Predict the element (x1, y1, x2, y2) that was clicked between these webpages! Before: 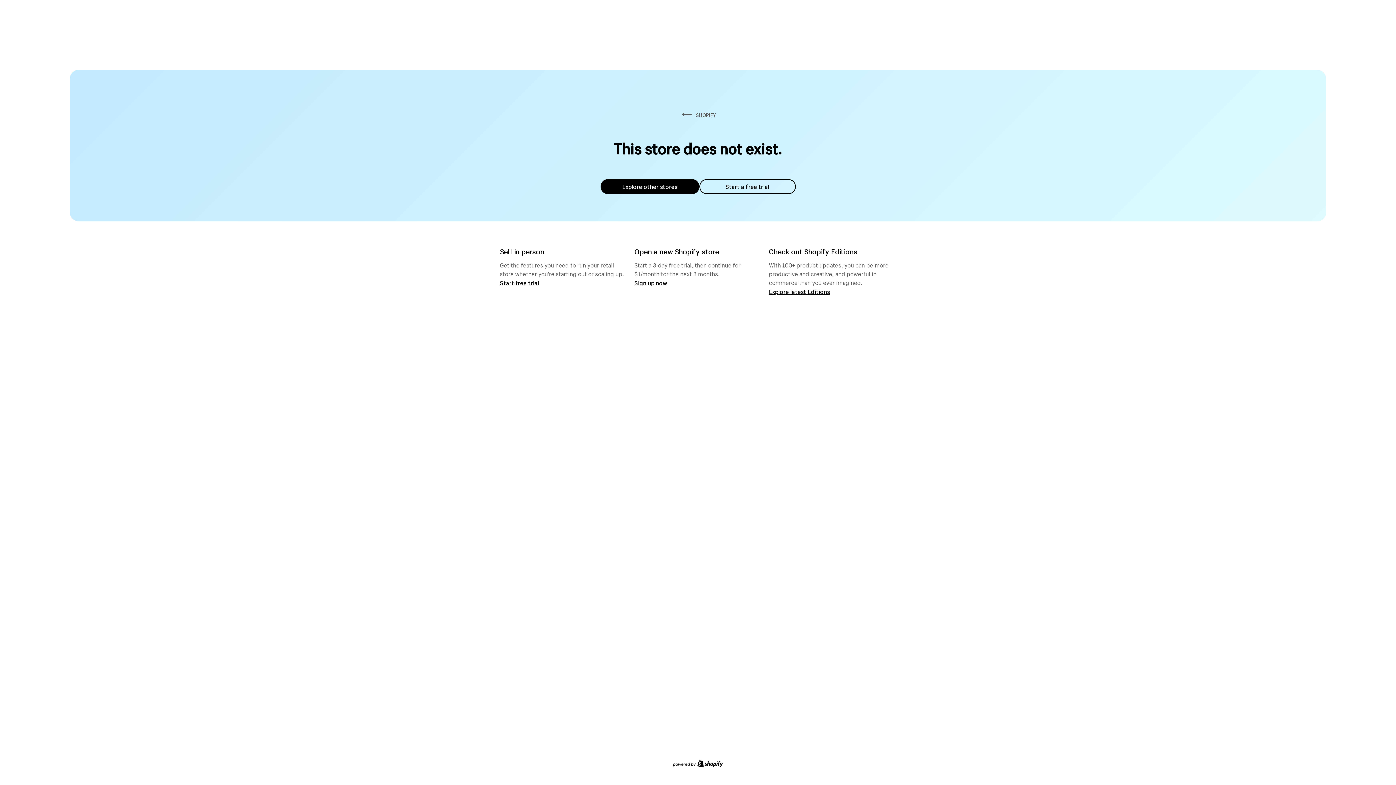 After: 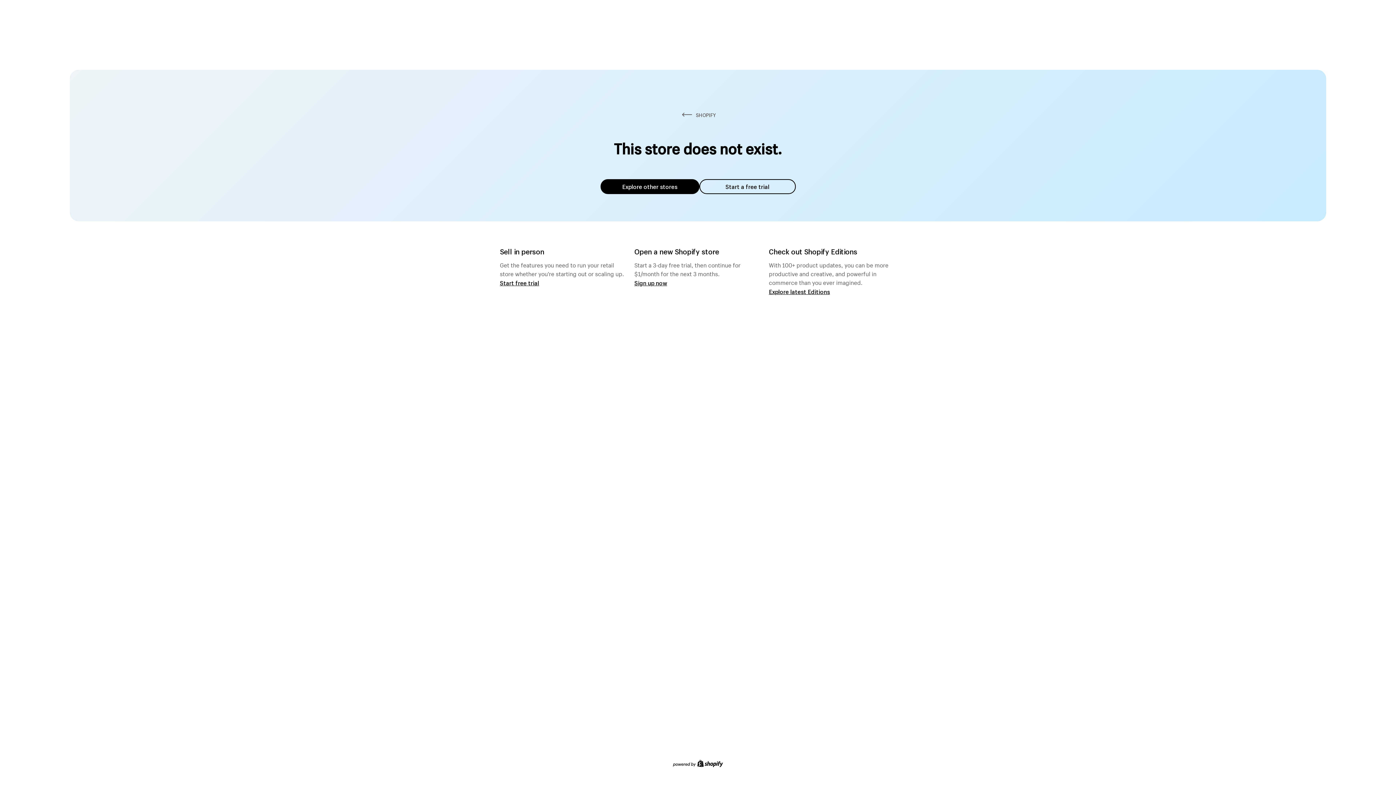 Action: label: Explore other stores bbox: (600, 179, 699, 194)